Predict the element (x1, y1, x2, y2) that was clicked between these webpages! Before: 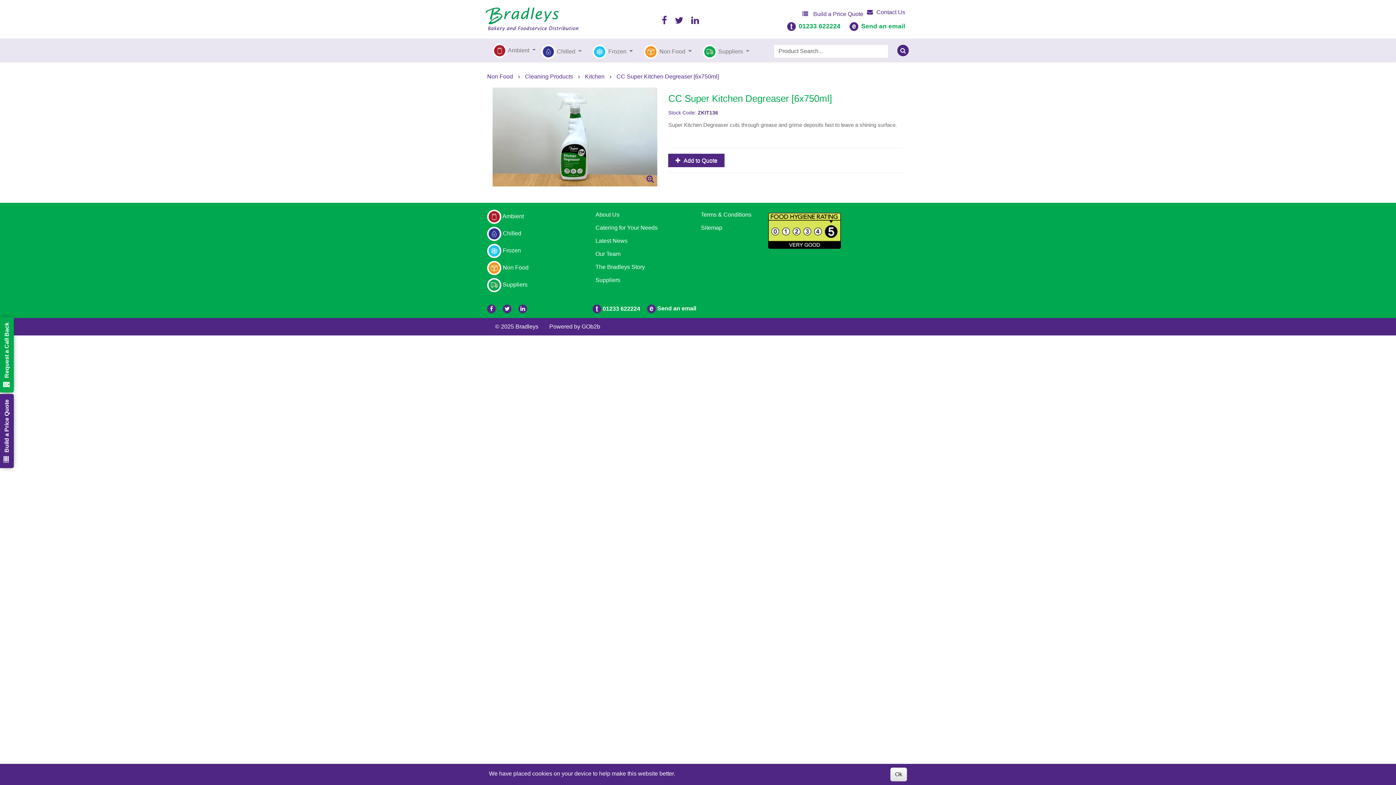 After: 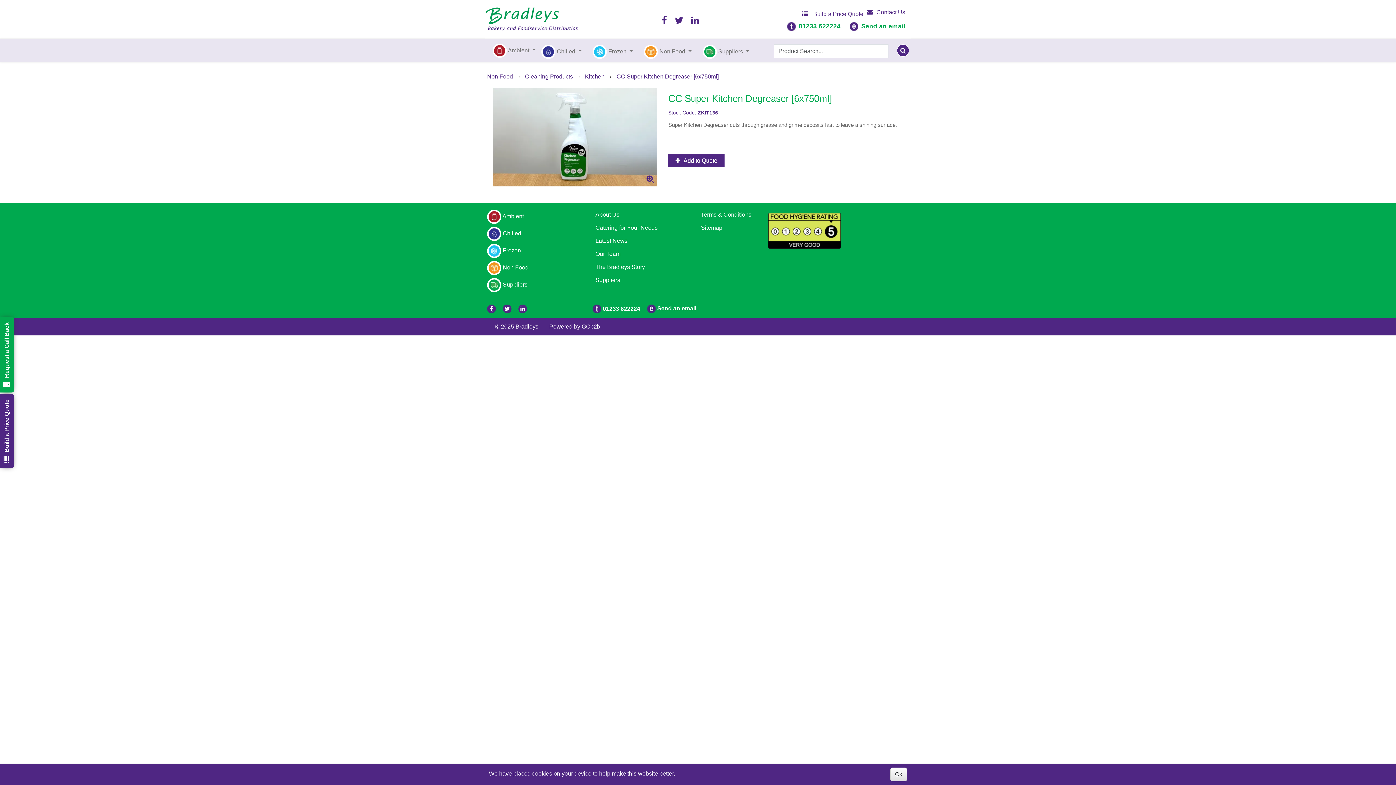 Action: bbox: (487, 304, 496, 313)